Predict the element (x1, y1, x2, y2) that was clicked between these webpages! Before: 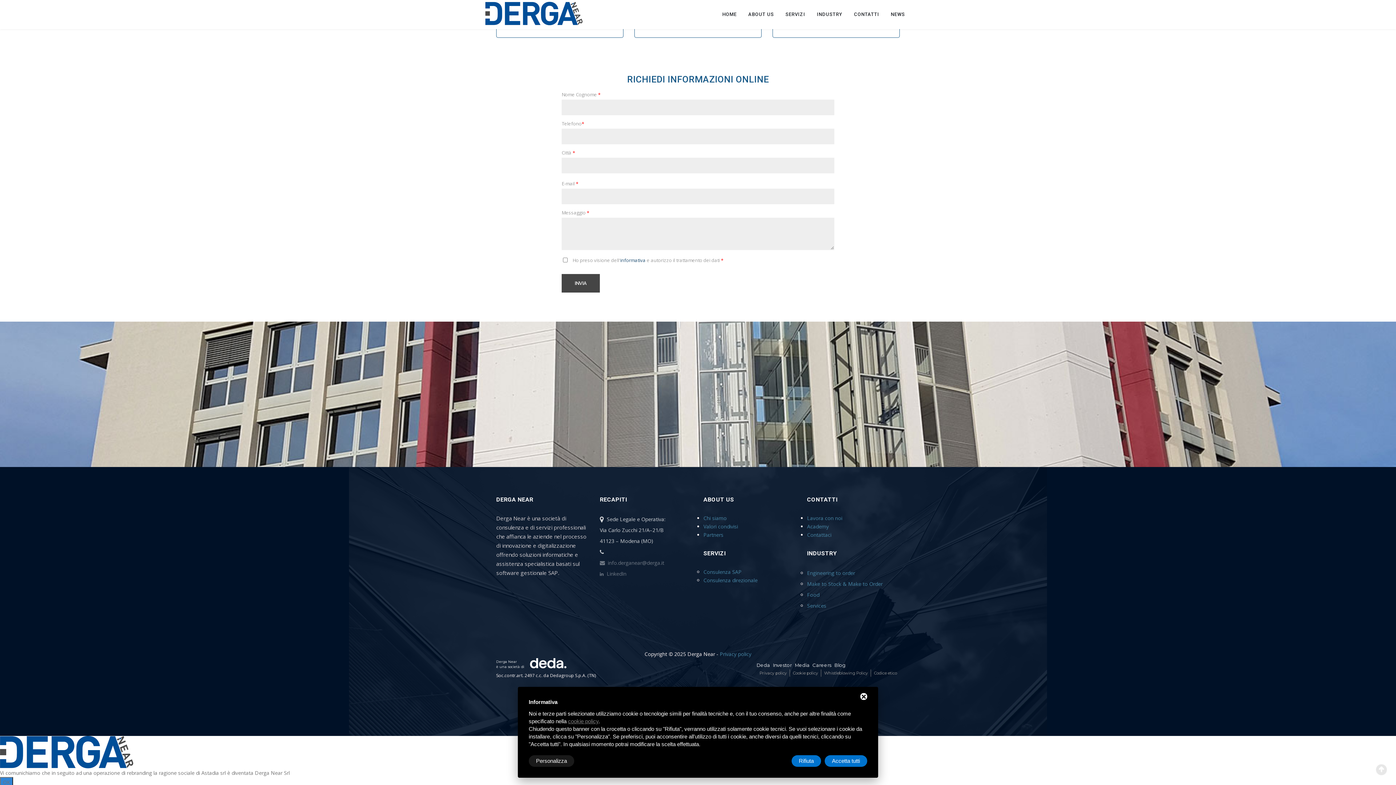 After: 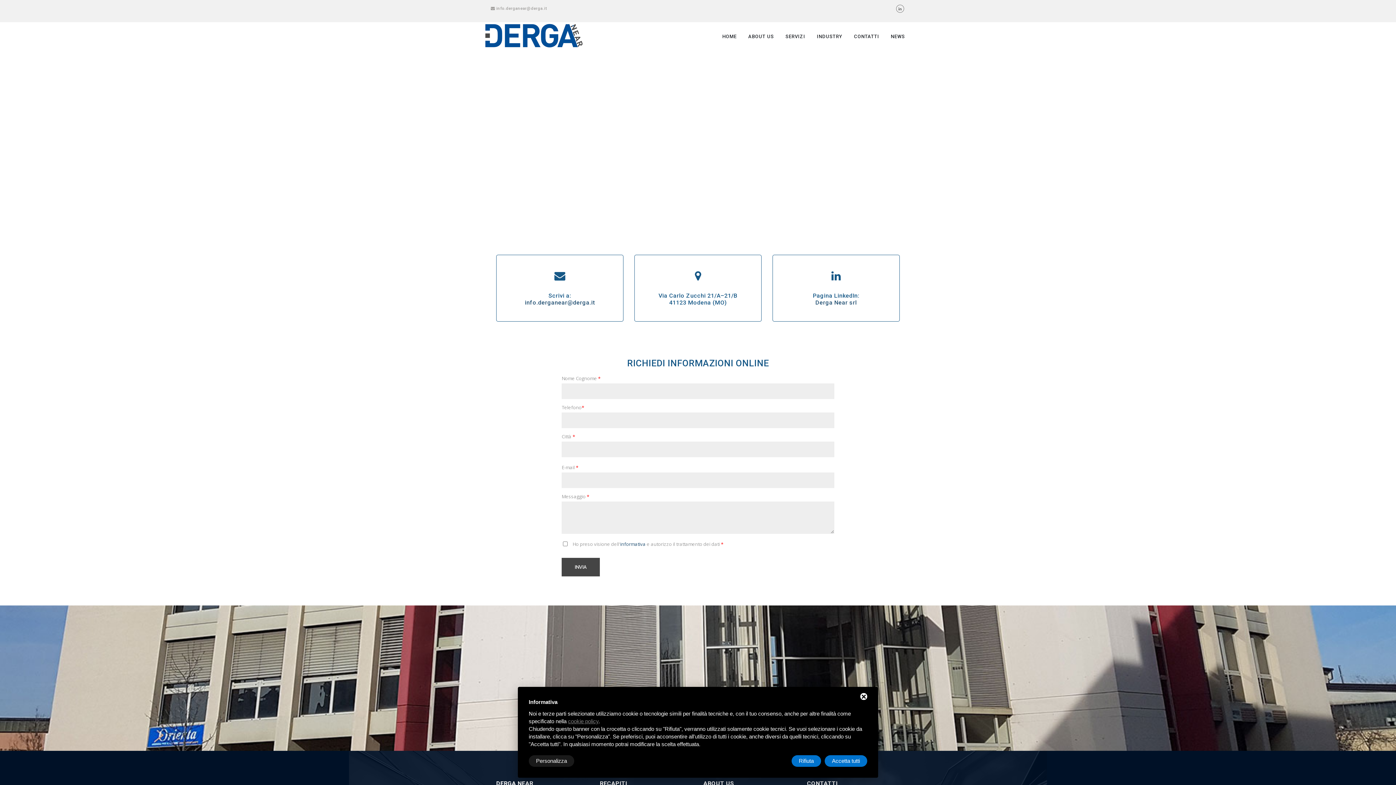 Action: bbox: (848, 0, 885, 29) label: CONTATTI